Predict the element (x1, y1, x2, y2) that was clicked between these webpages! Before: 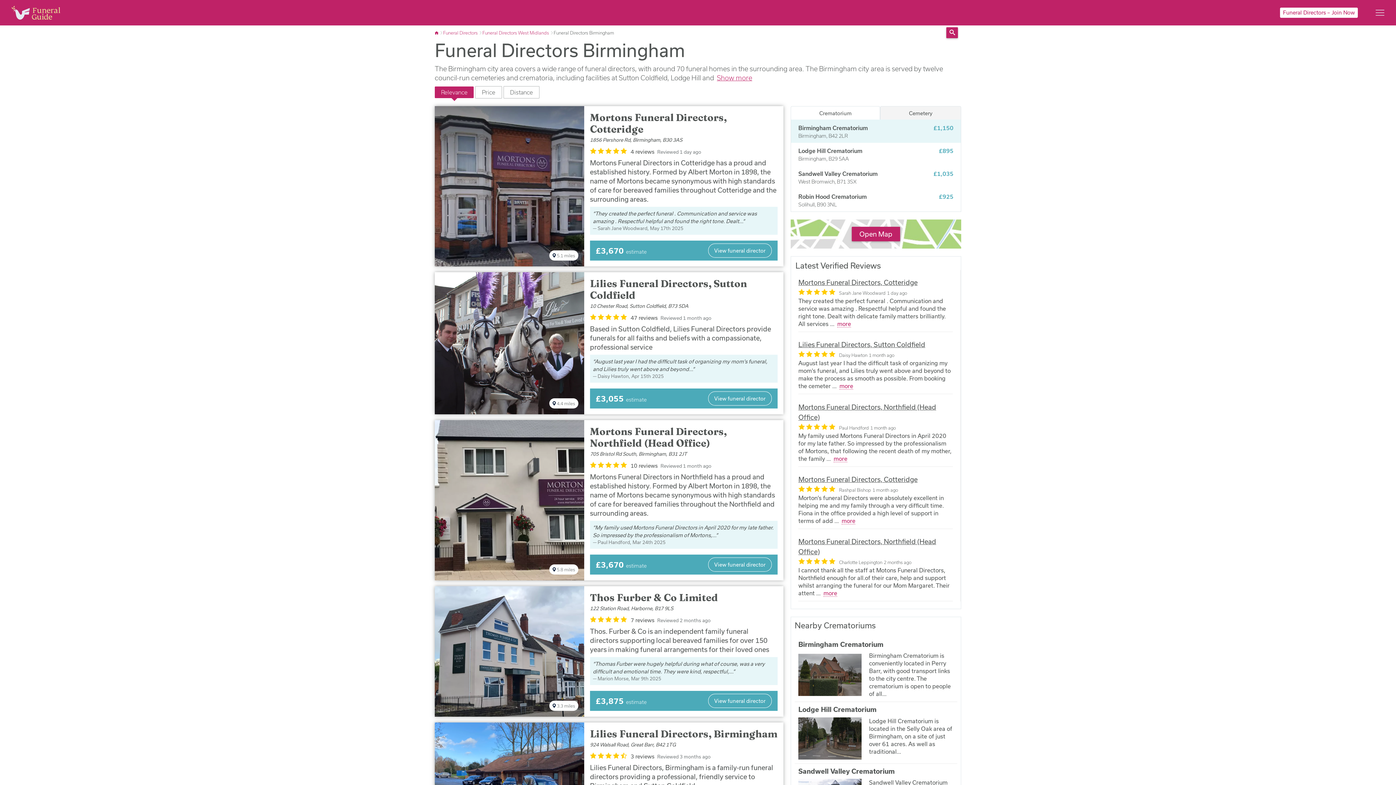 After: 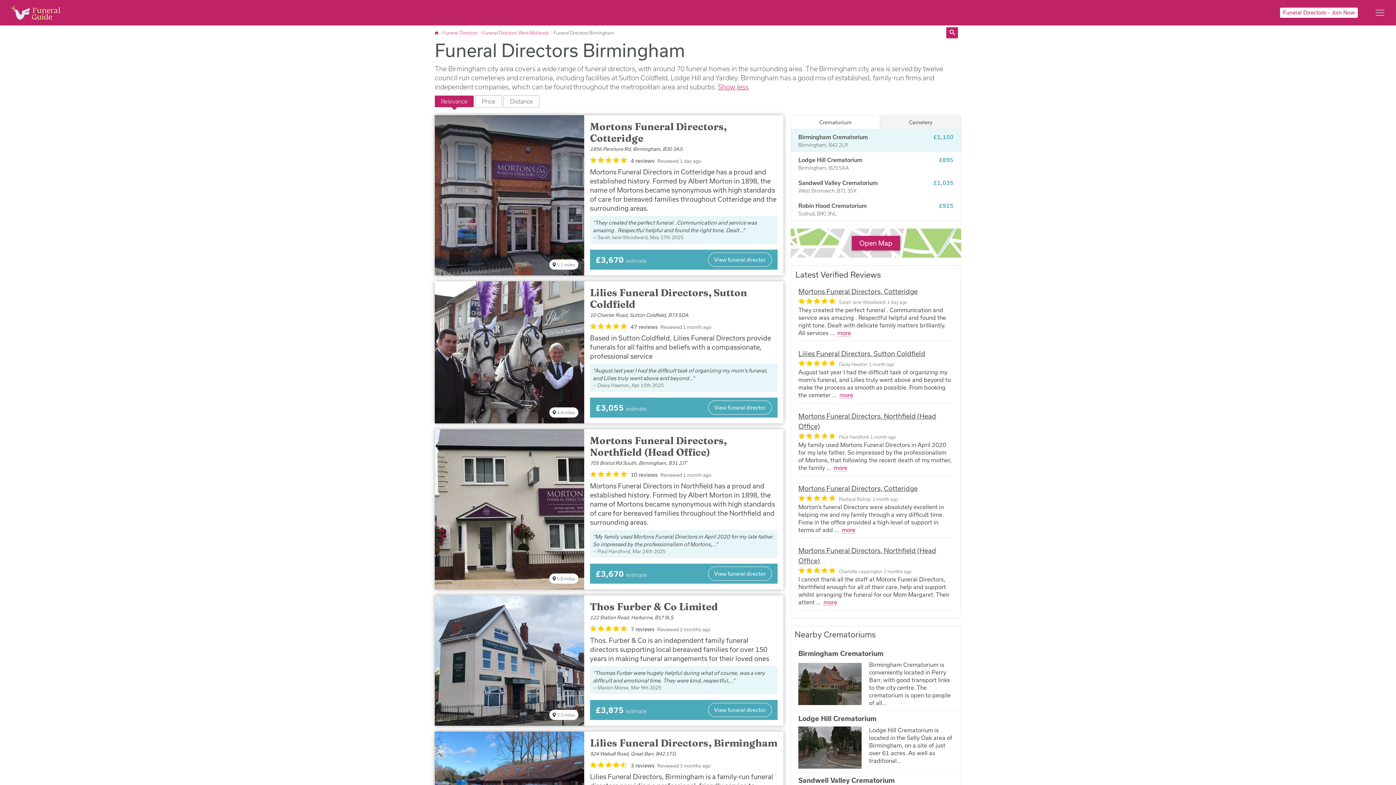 Action: label: Show more bbox: (717, 73, 752, 81)